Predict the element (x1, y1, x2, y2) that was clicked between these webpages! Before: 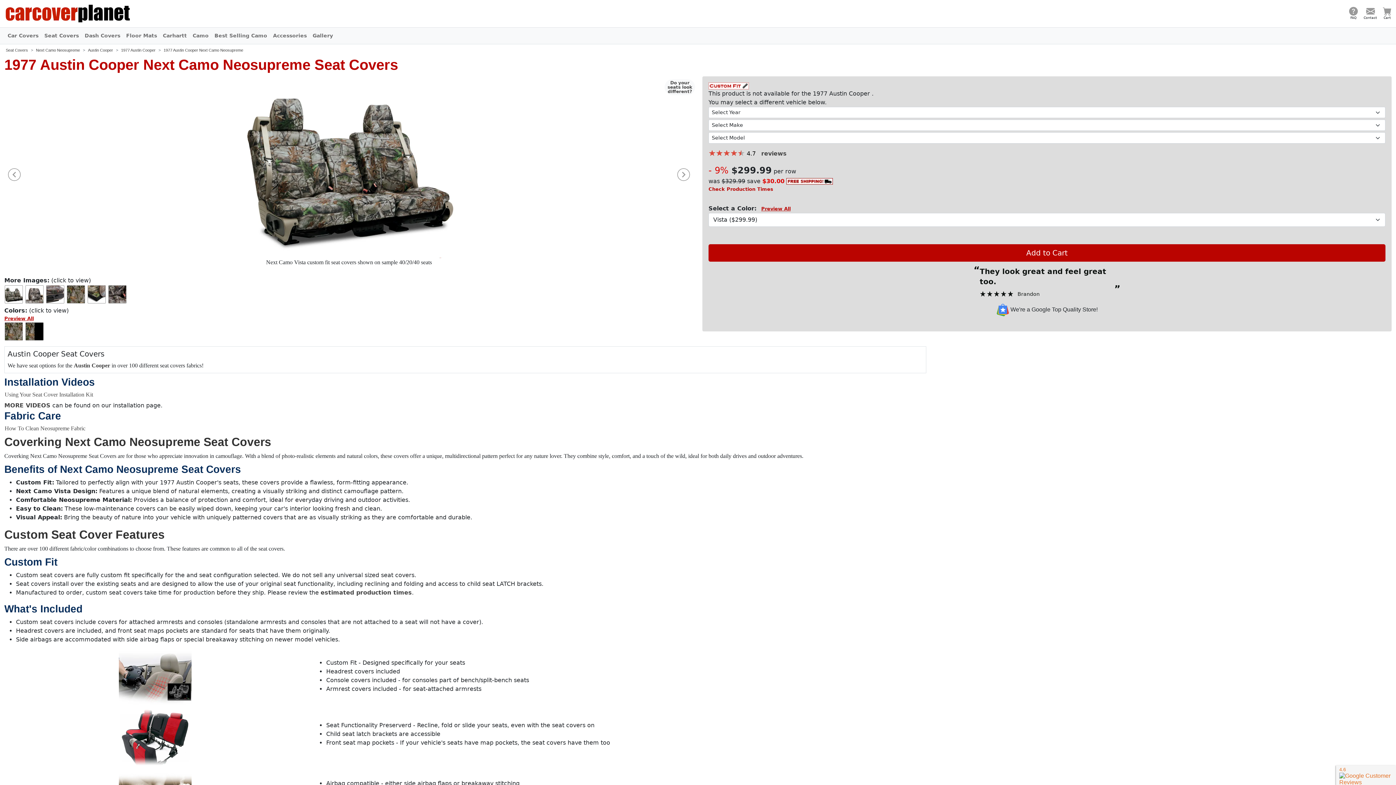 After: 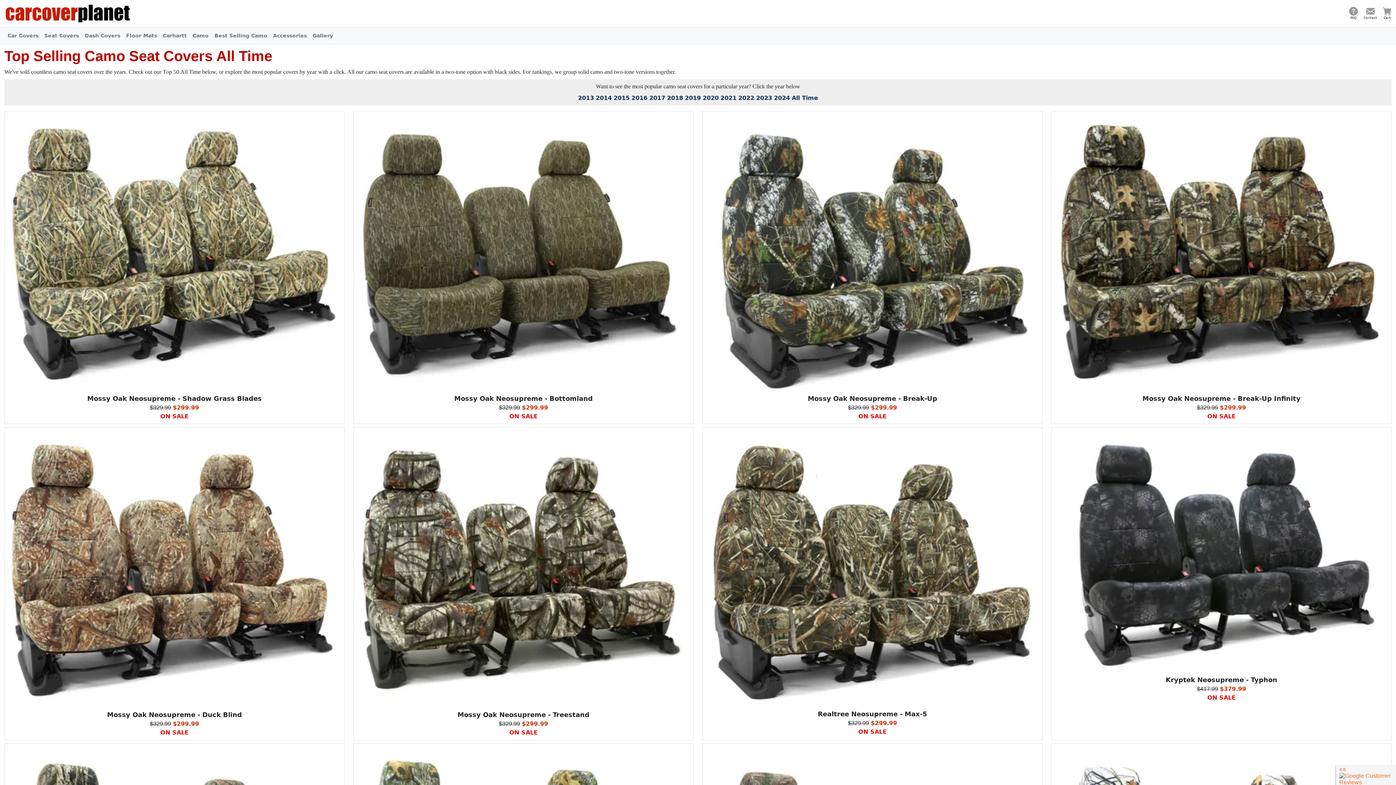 Action: label: Best Selling Camo bbox: (211, 28, 270, 42)